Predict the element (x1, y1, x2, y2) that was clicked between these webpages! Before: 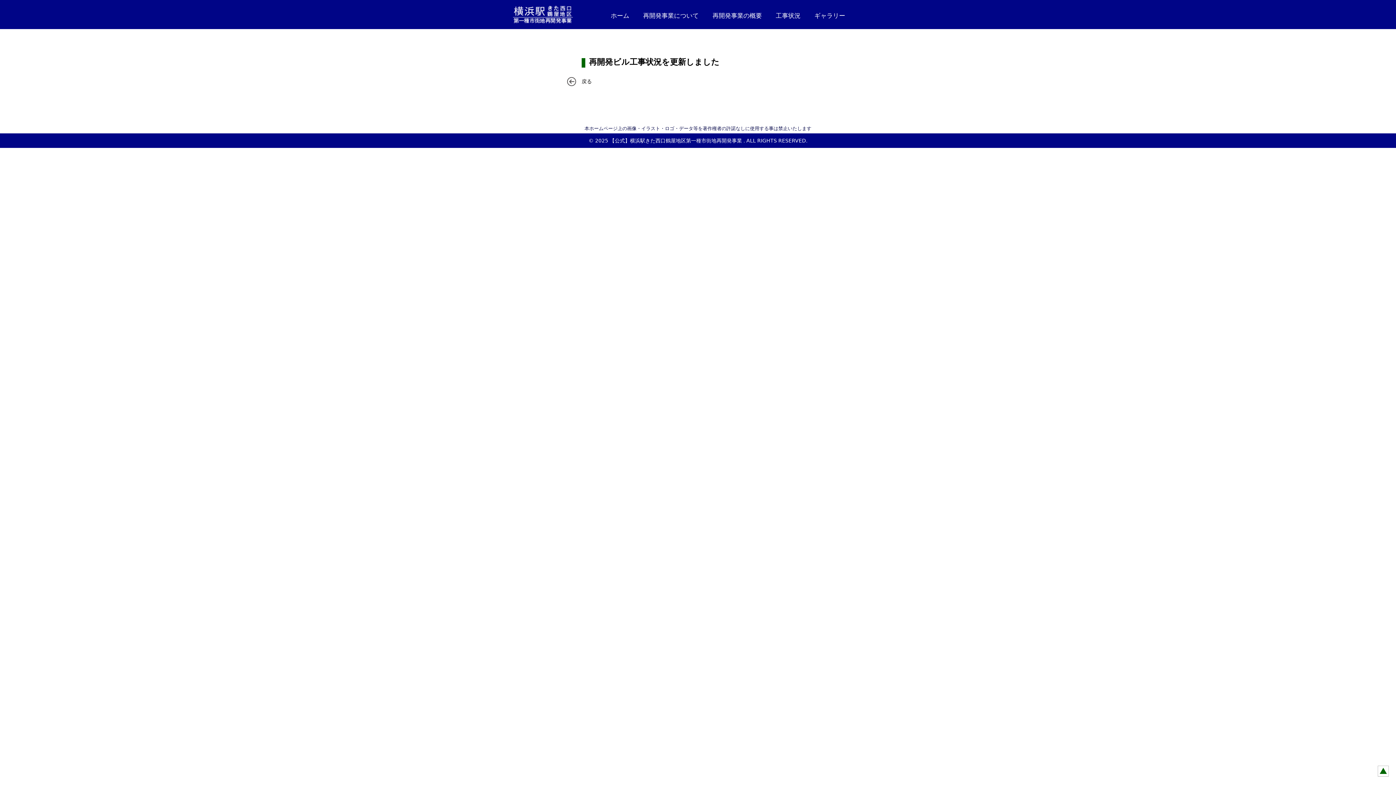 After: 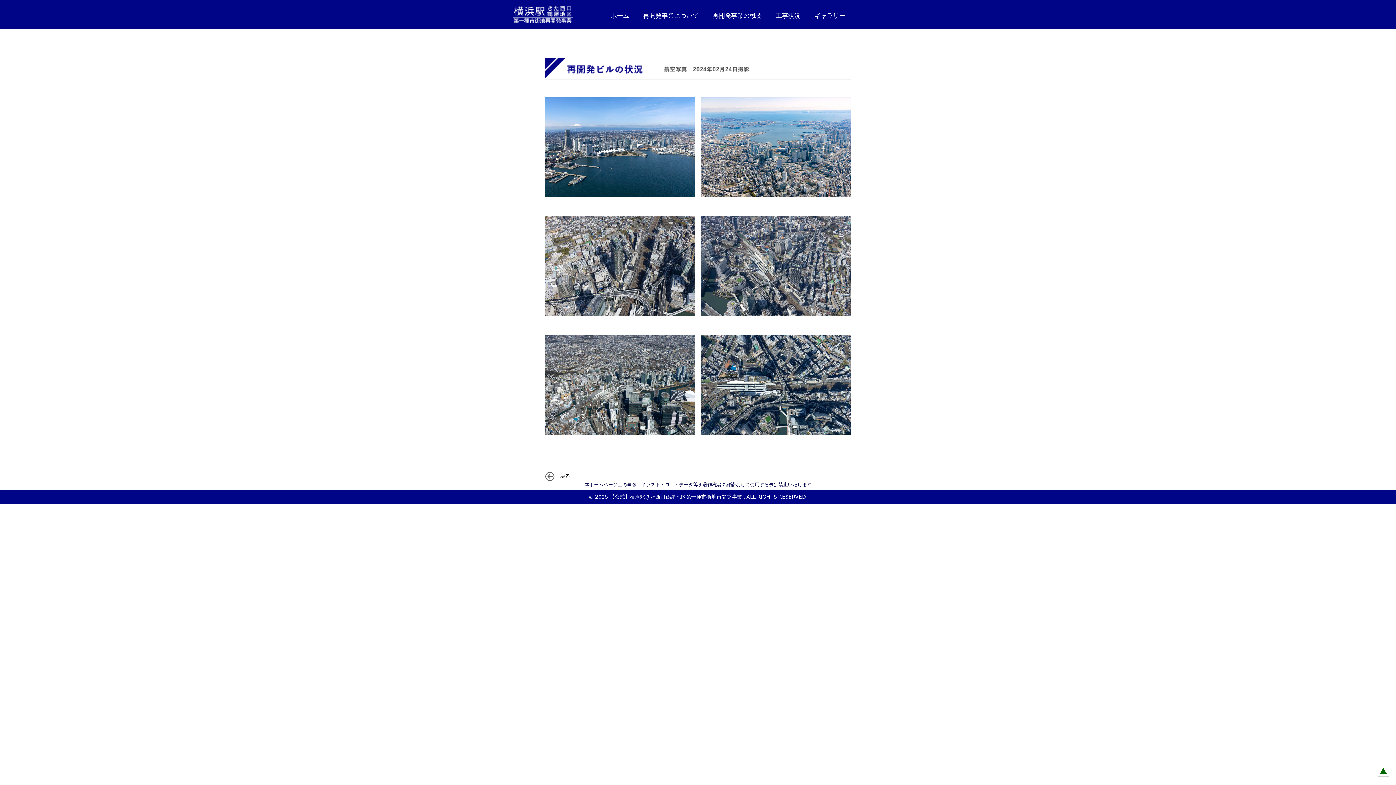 Action: label: 工事状況 bbox: (776, 12, 800, 19)